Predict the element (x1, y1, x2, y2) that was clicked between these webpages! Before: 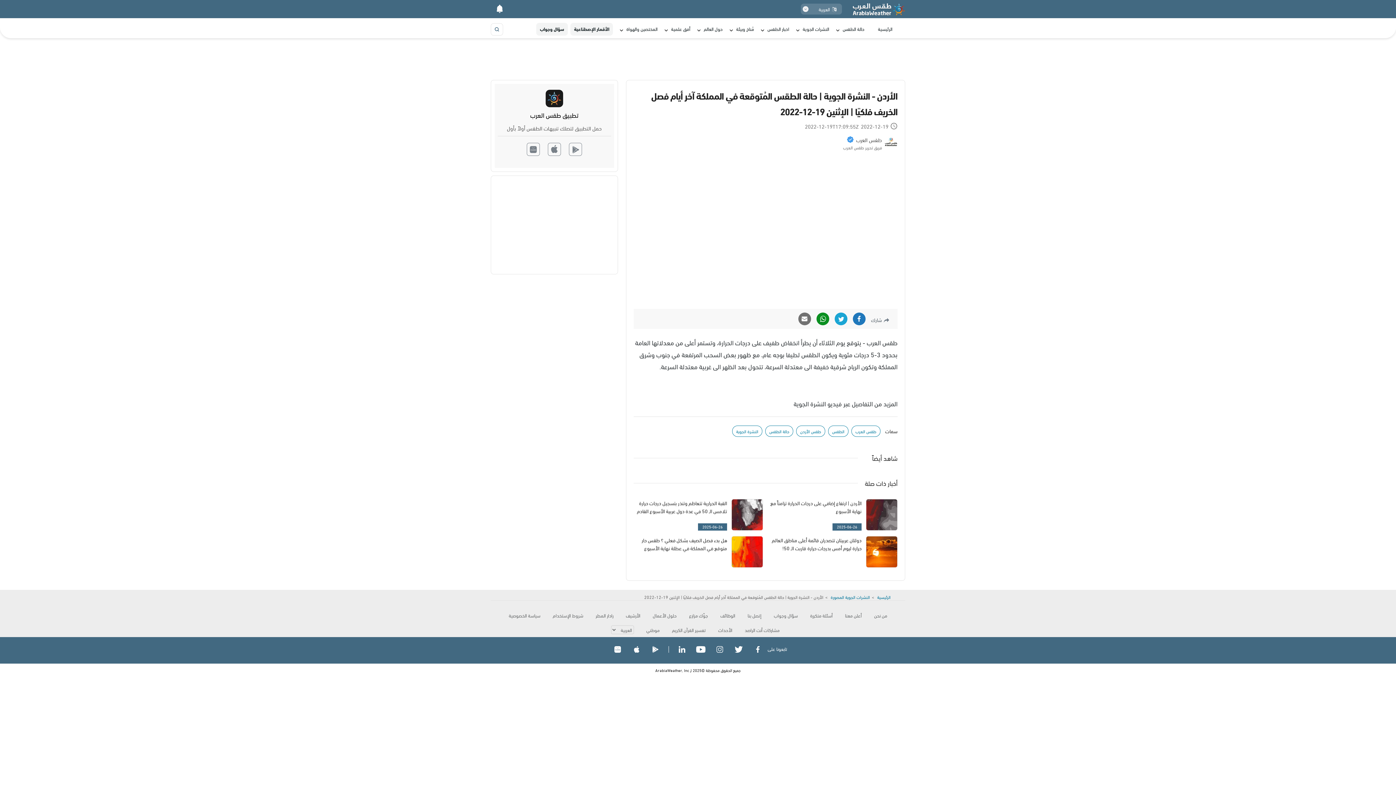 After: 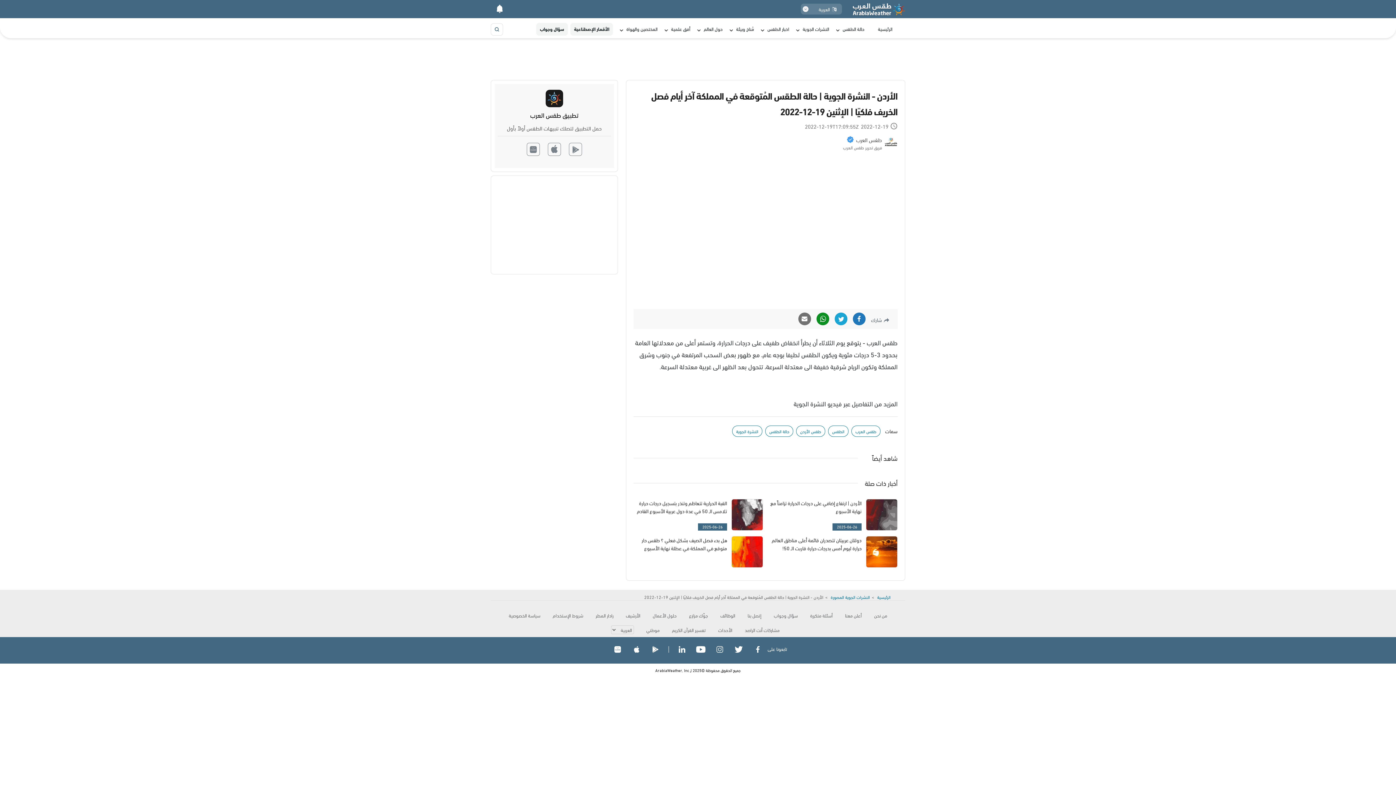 Action: label: جوَّك مزارع bbox: (683, 608, 713, 622)